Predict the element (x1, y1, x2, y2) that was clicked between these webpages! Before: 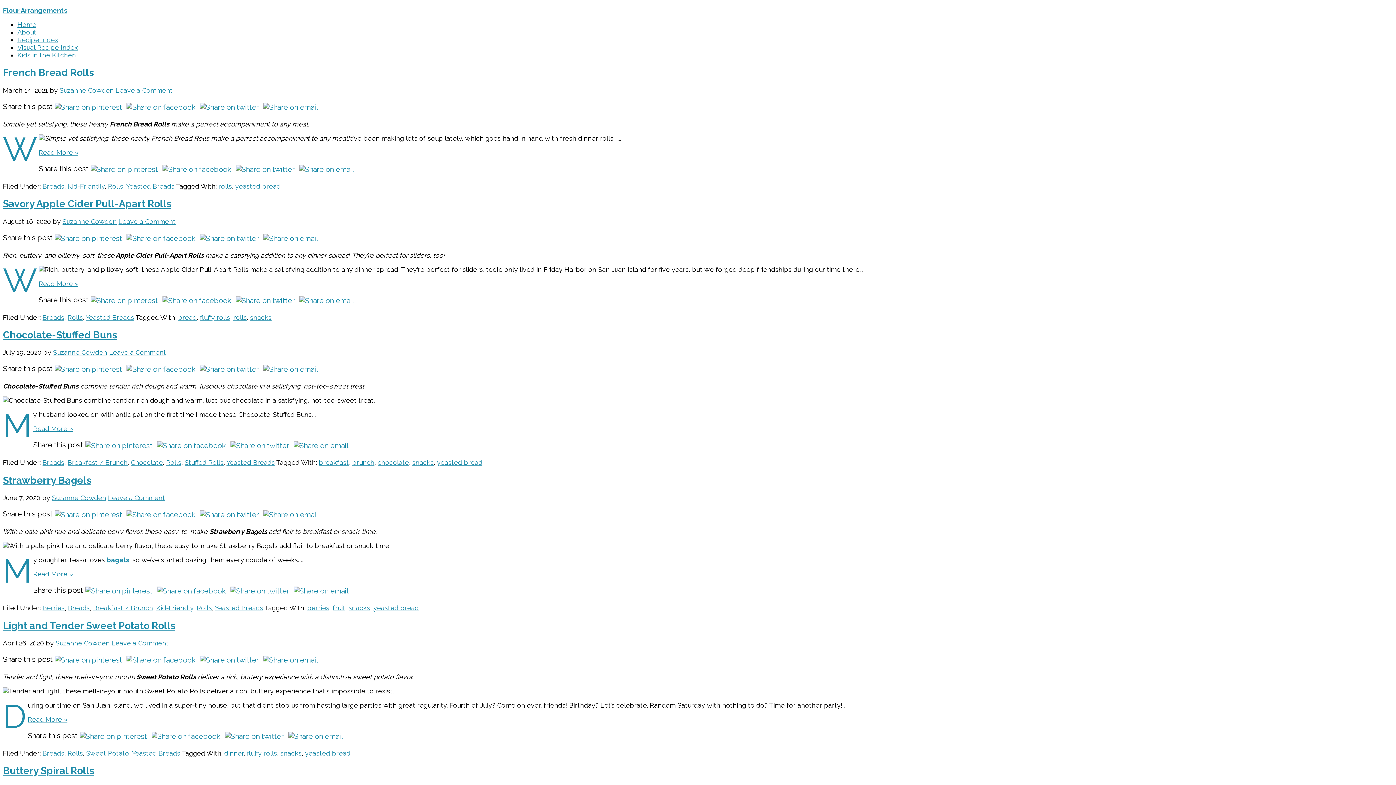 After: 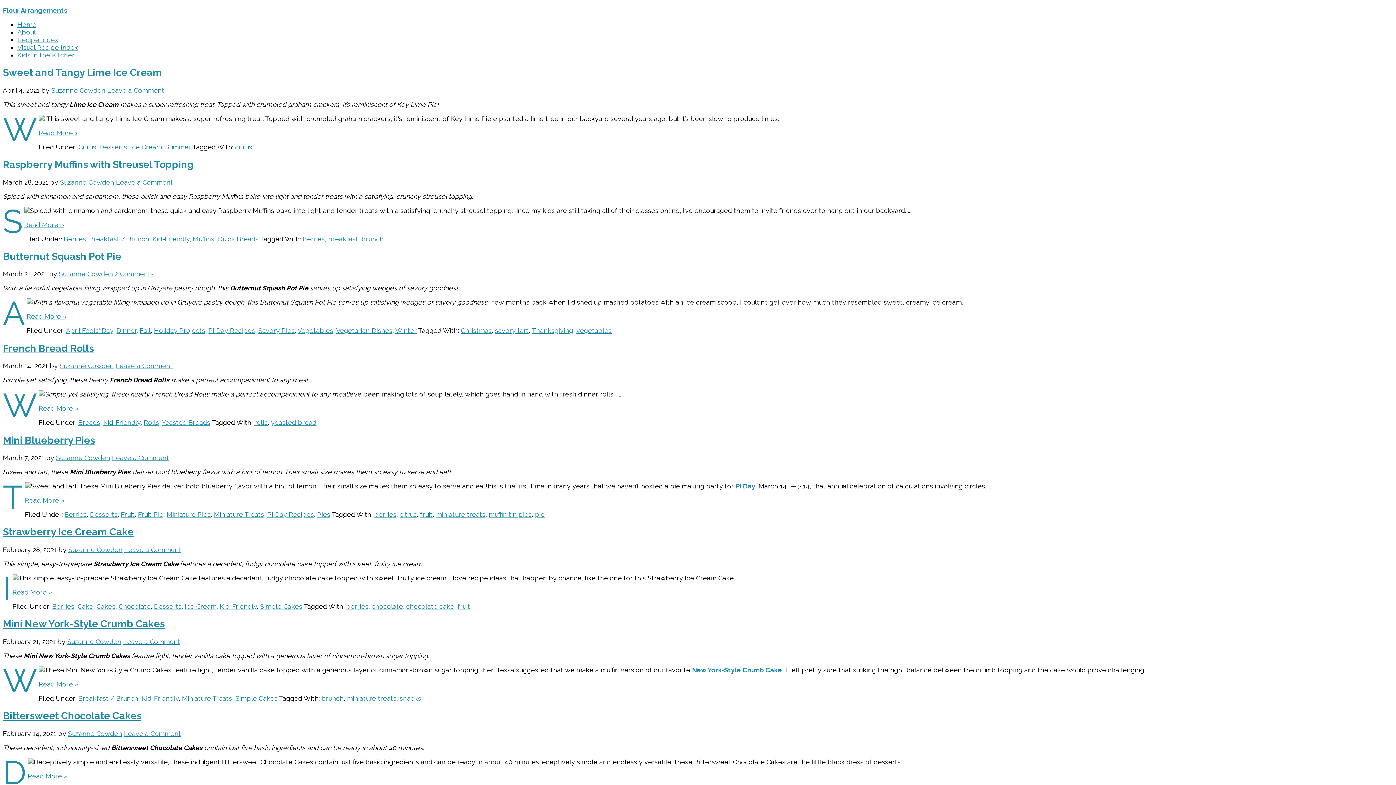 Action: bbox: (17, 20, 36, 28) label: Home